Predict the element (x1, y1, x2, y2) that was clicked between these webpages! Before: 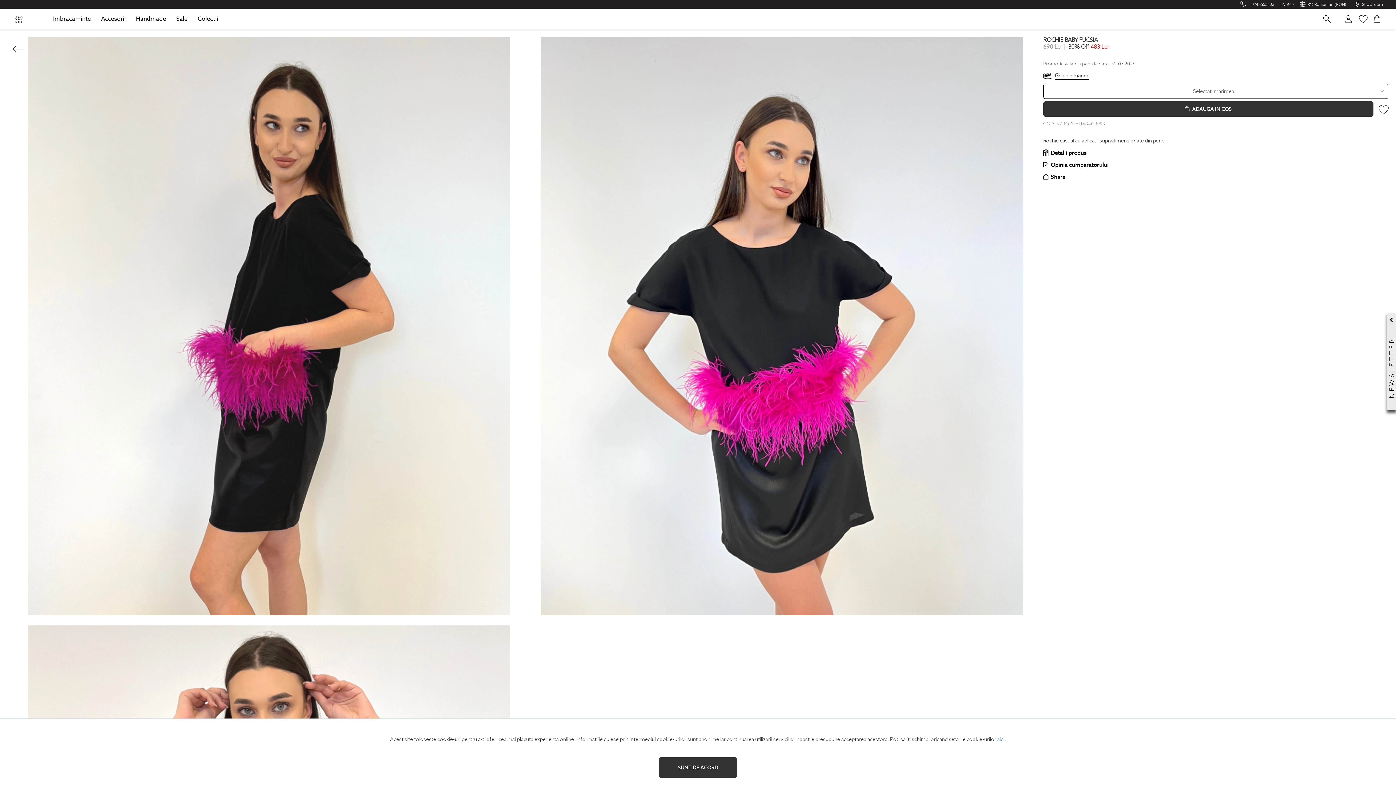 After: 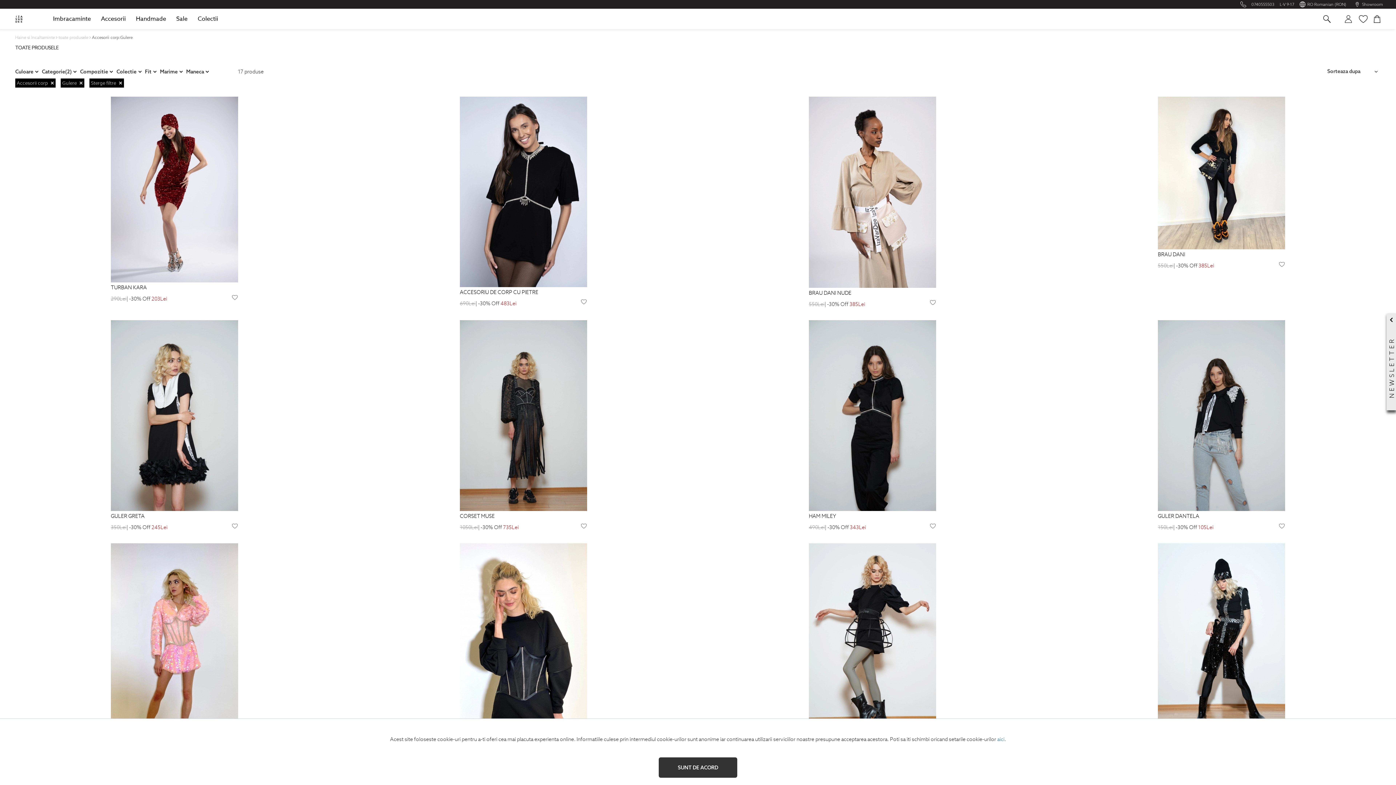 Action: label: Accesorii bbox: (101, 14, 125, 22)